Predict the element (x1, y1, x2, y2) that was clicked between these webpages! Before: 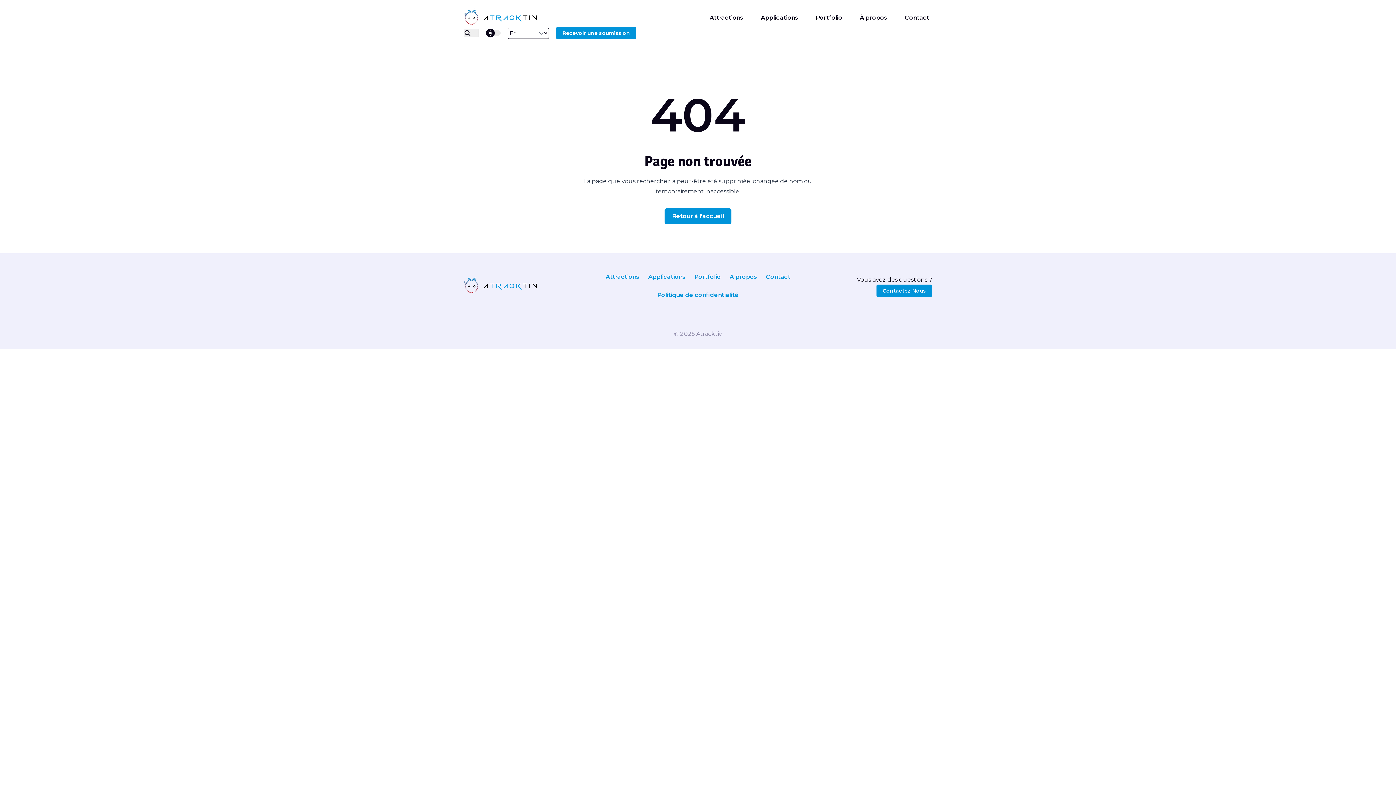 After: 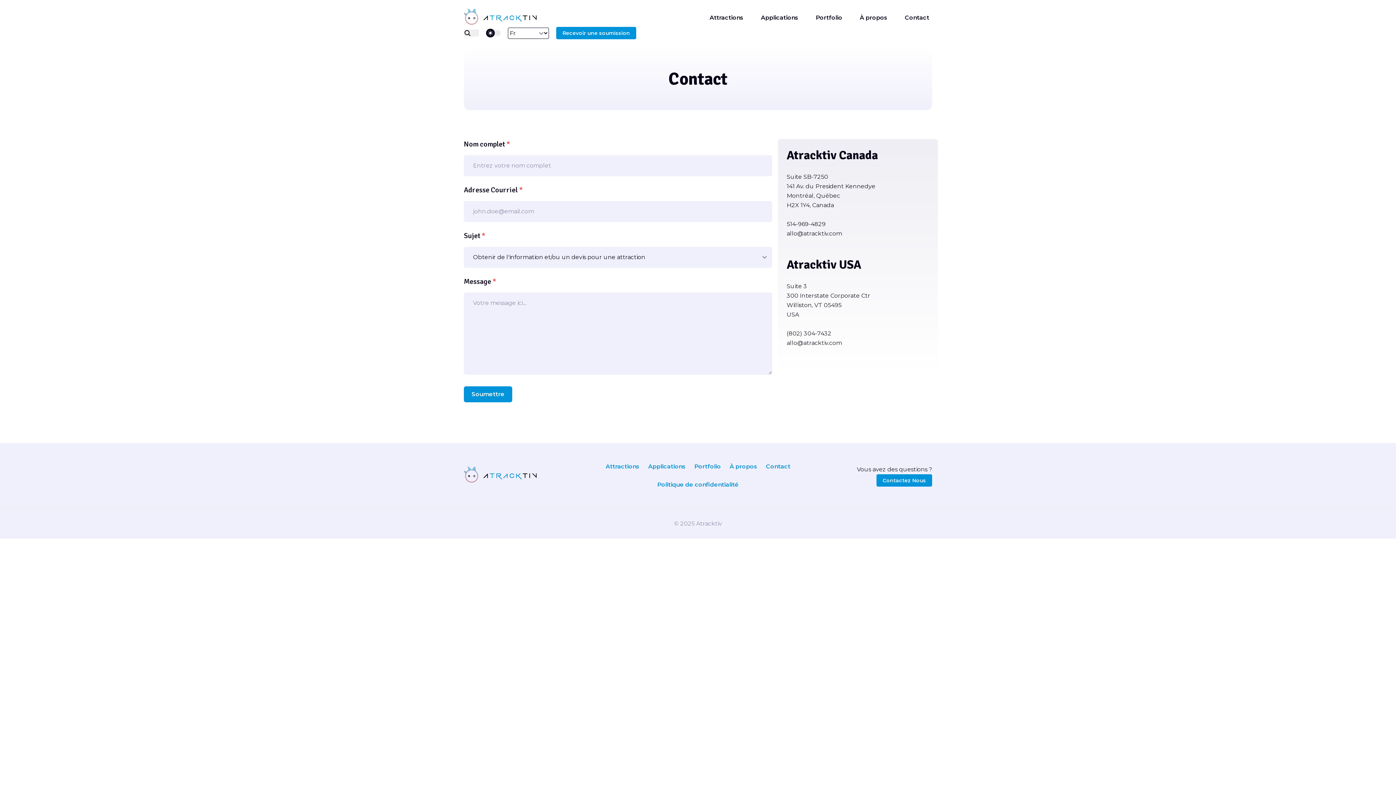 Action: label: Recevoir une soumission bbox: (556, 26, 636, 39)